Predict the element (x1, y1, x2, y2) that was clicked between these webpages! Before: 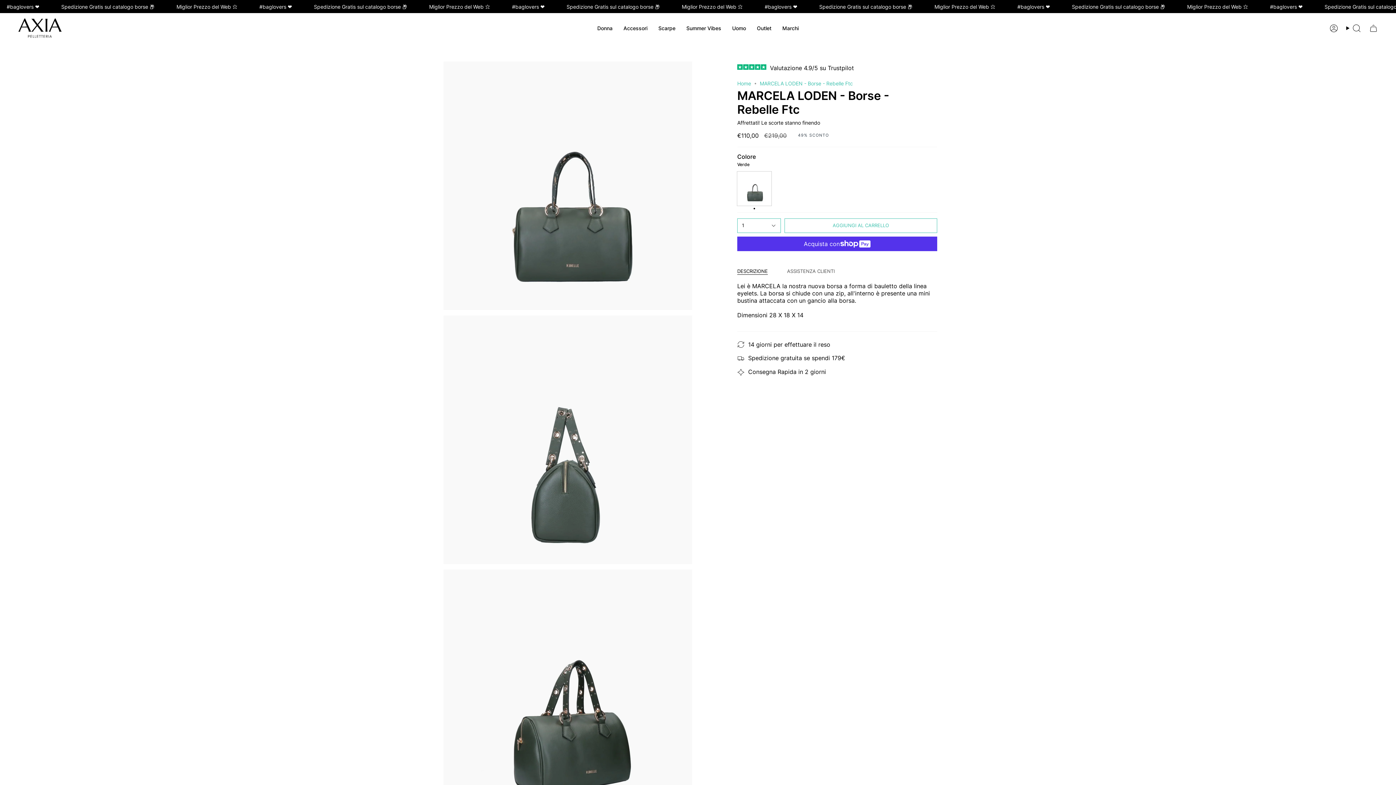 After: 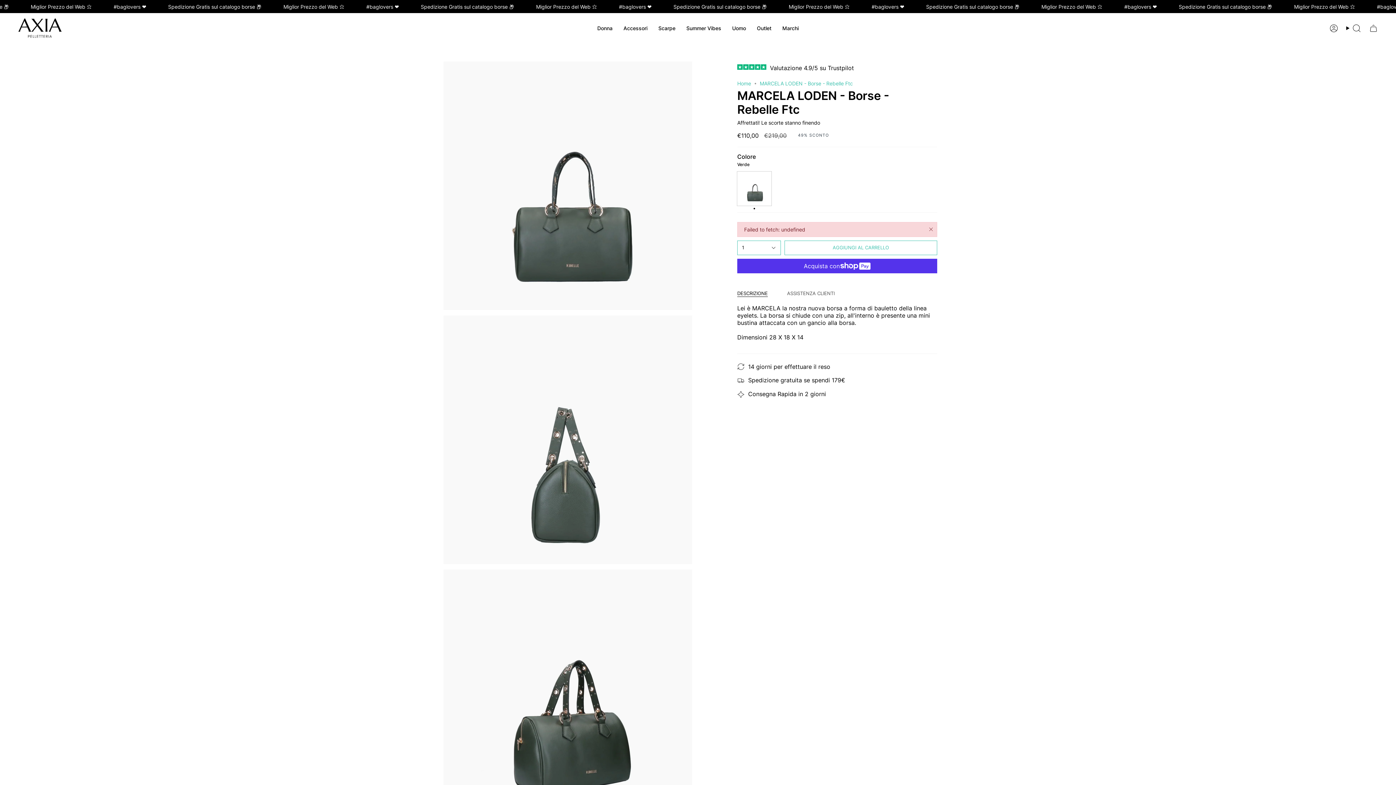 Action: bbox: (784, 218, 937, 233) label: AGGIUNGI AL CARRELLO
 